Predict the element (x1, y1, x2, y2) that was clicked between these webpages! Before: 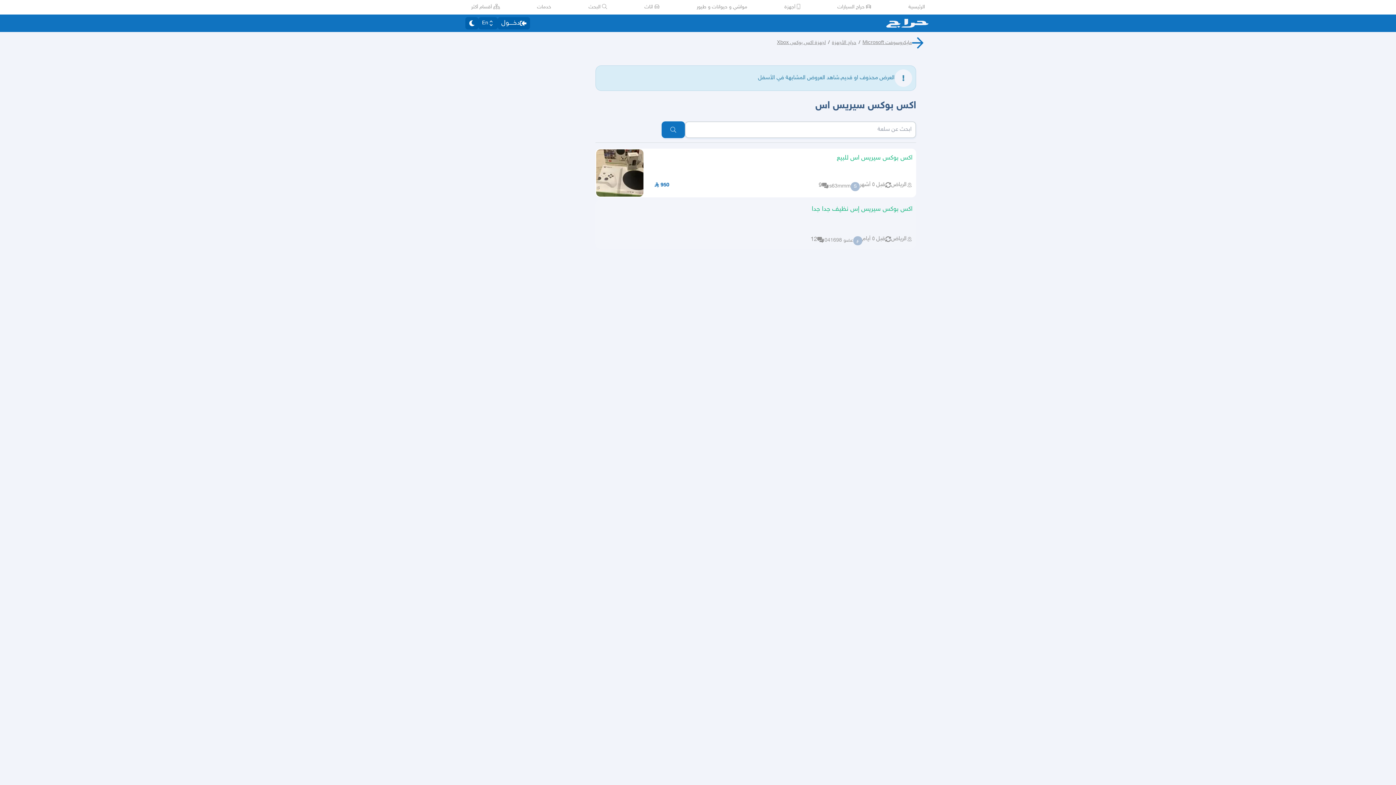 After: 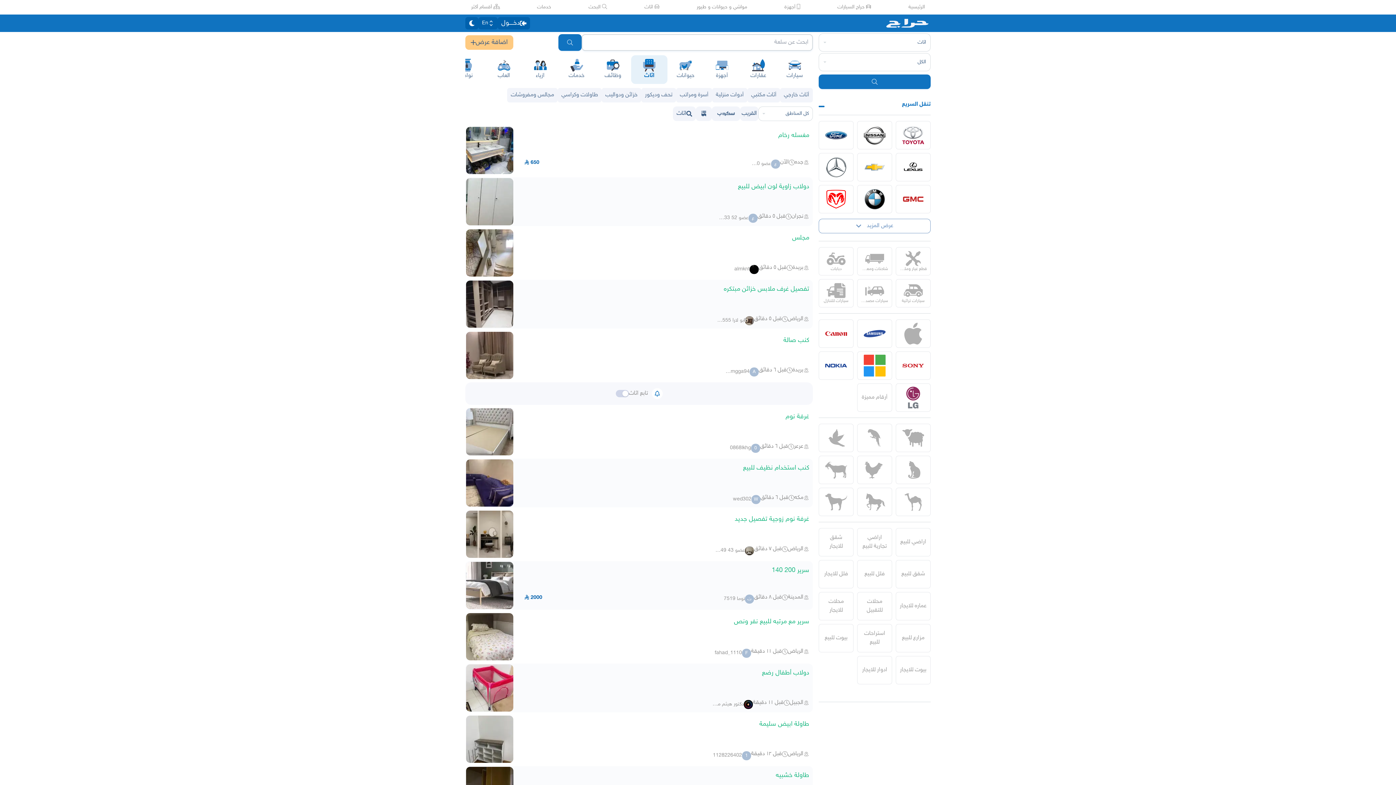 Action: bbox: (644, 3, 659, 10) label:  اثاث